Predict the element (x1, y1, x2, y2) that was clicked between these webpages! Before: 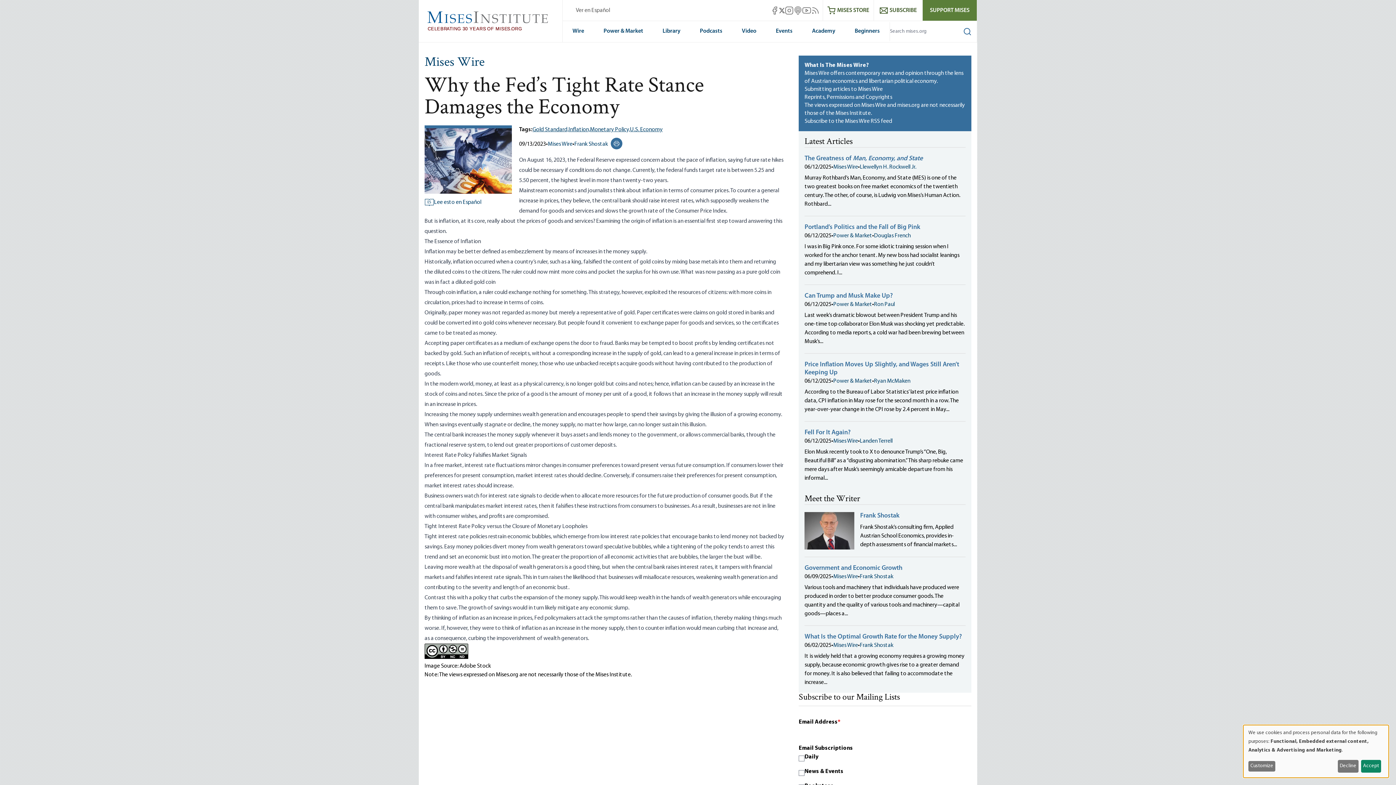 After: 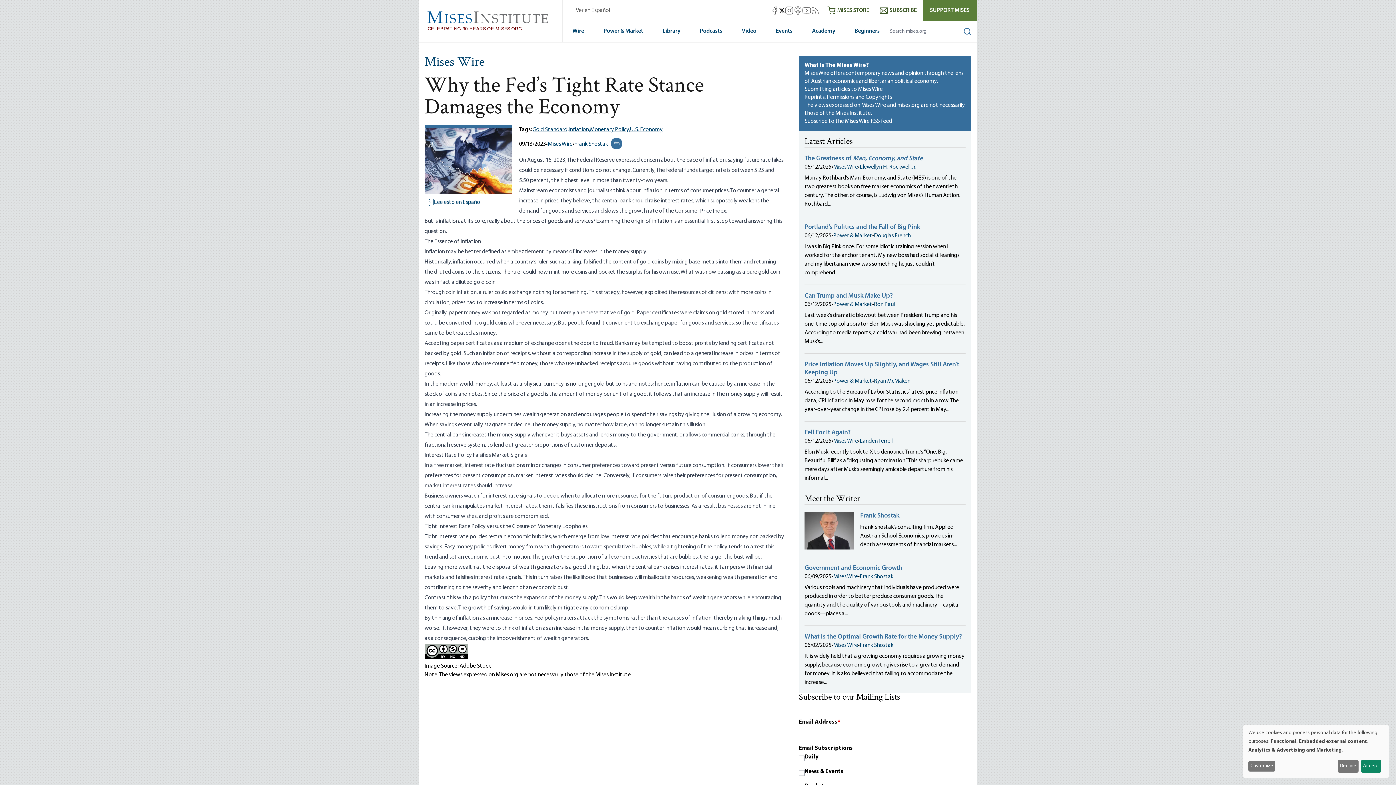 Action: label: Mises X bbox: (779, 7, 785, 13)